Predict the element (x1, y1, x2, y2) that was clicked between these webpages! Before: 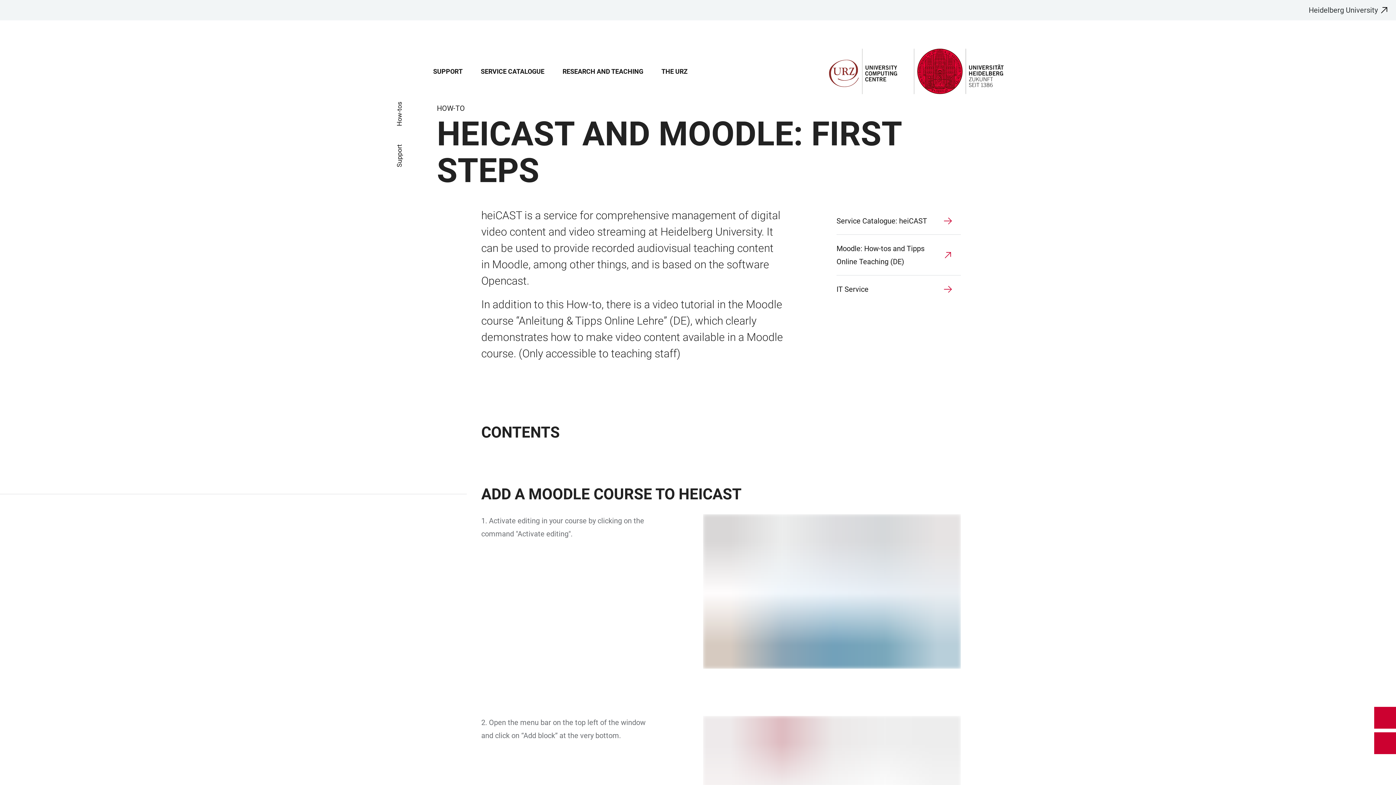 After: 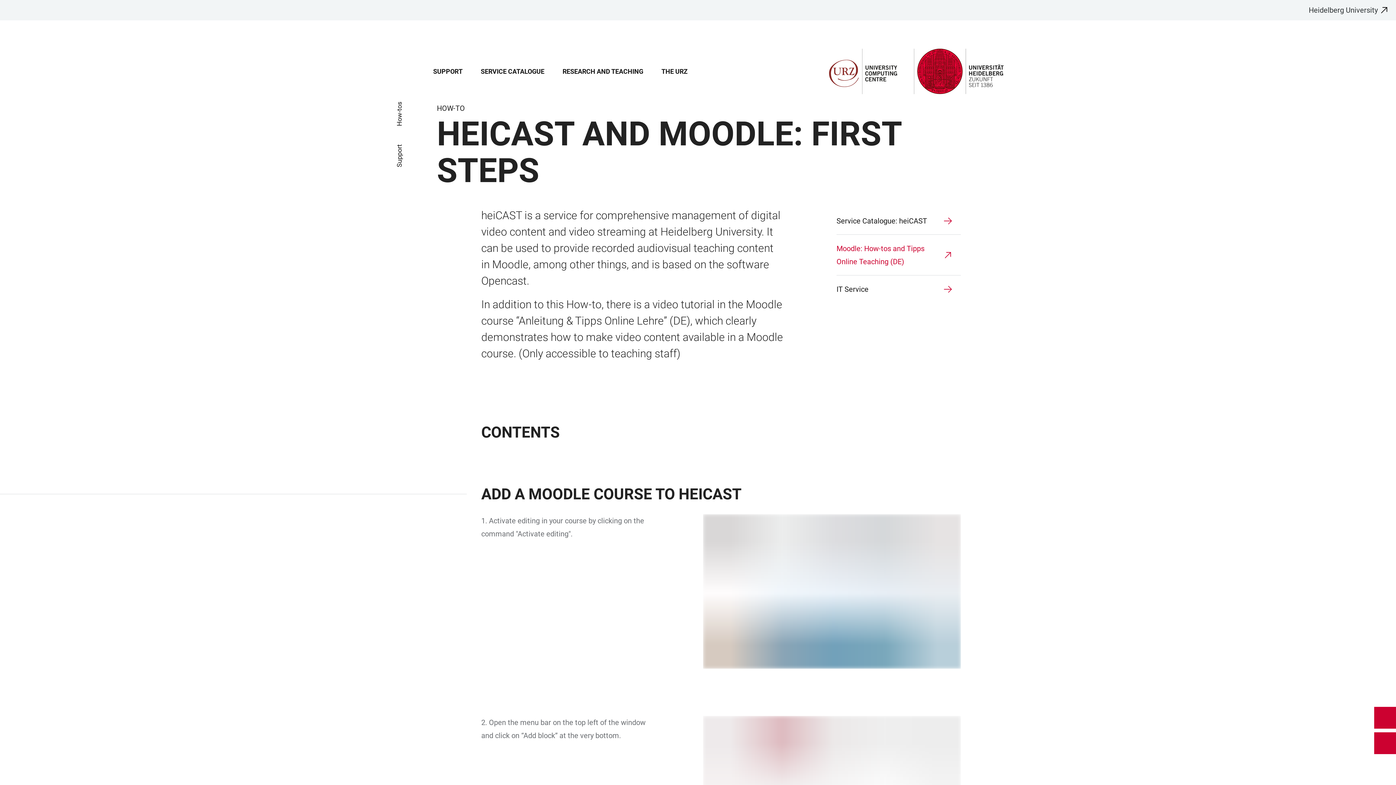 Action: bbox: (836, 242, 961, 268) label: Moodle: How-tos and Tipps Online Teaching (DE)